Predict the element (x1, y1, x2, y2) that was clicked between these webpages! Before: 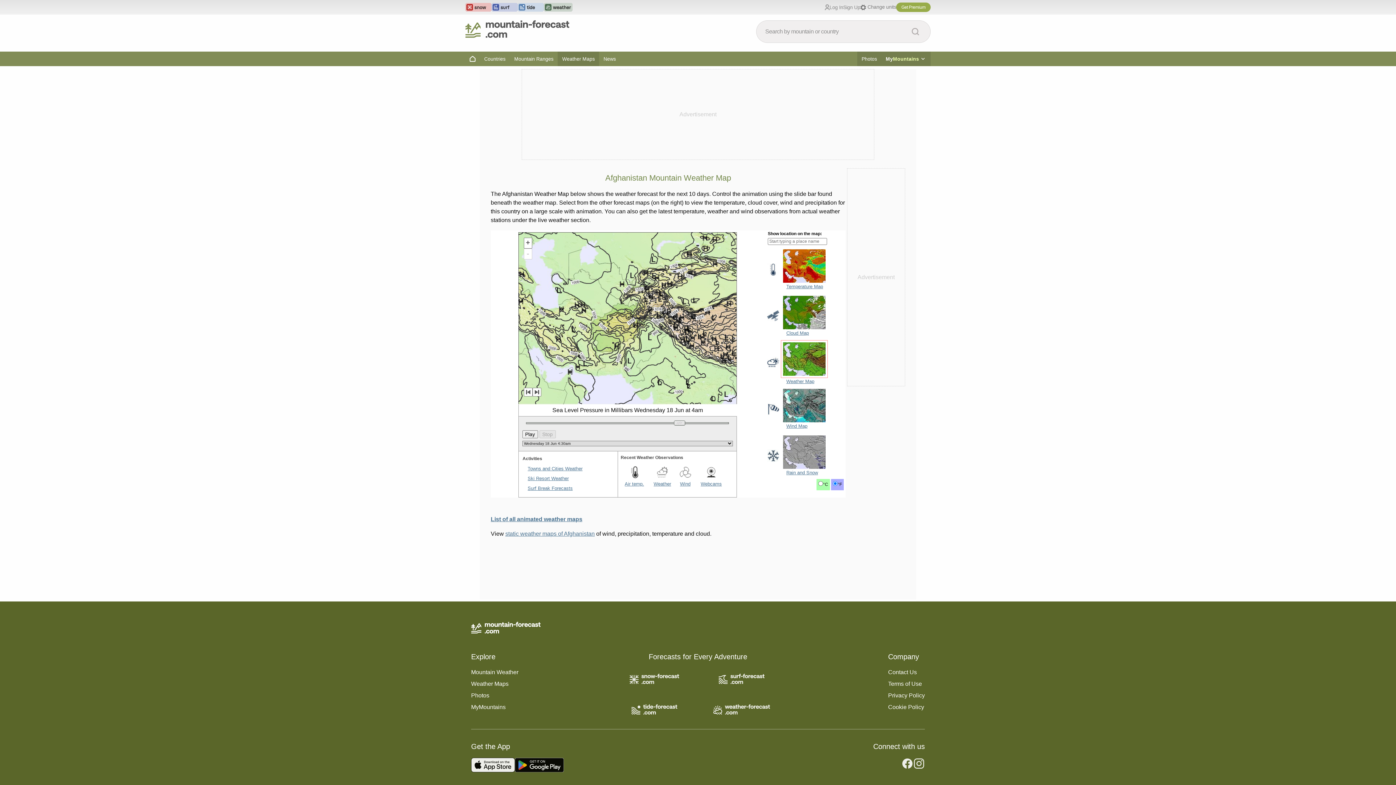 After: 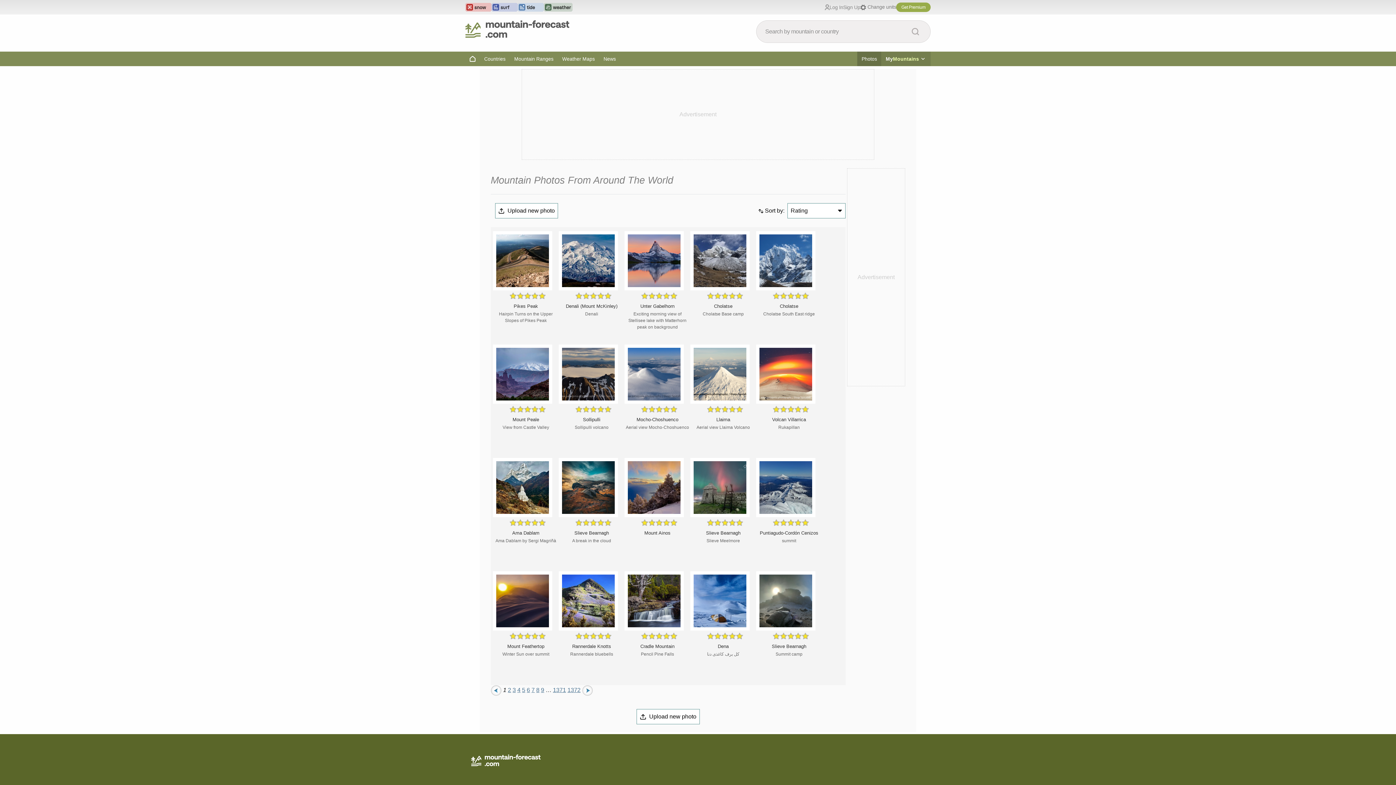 Action: label: Photos bbox: (857, 51, 881, 66)